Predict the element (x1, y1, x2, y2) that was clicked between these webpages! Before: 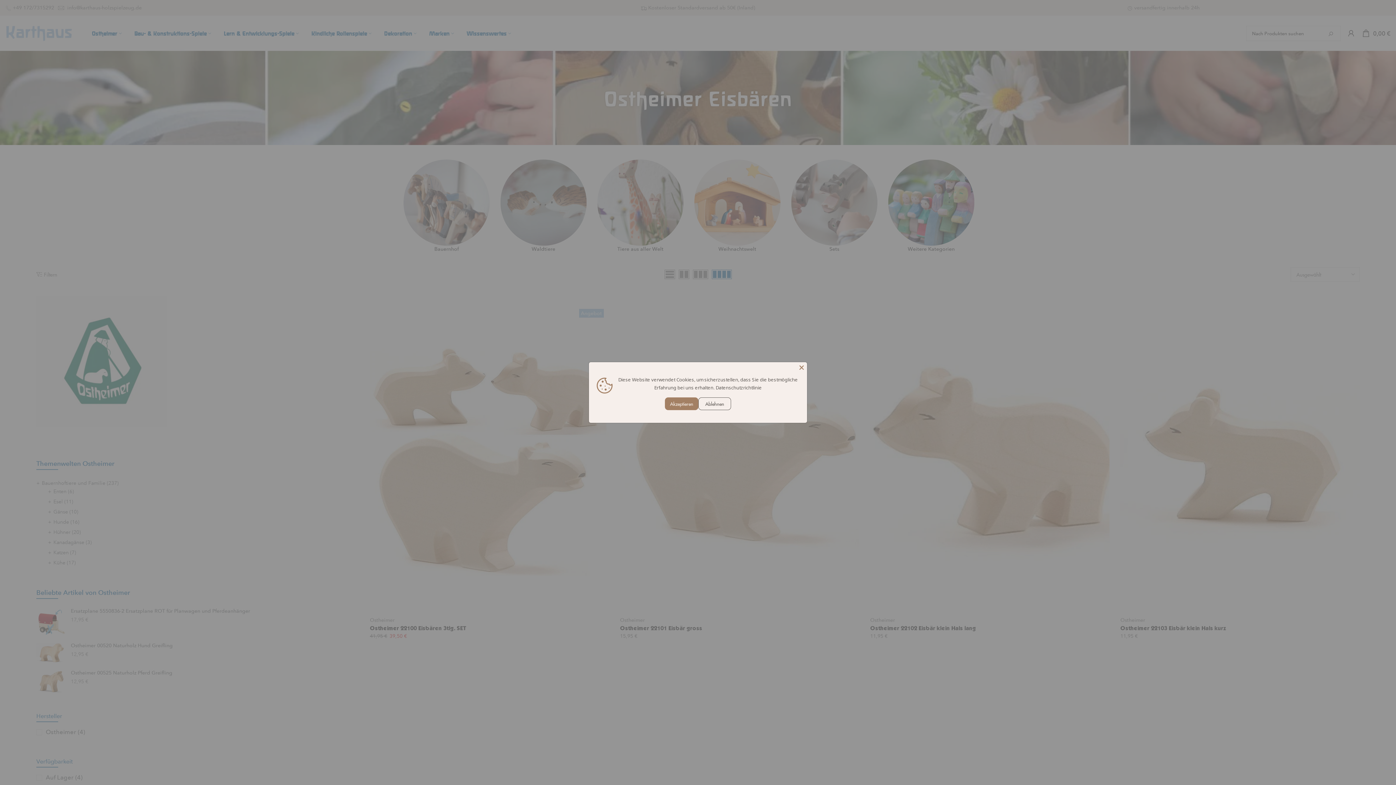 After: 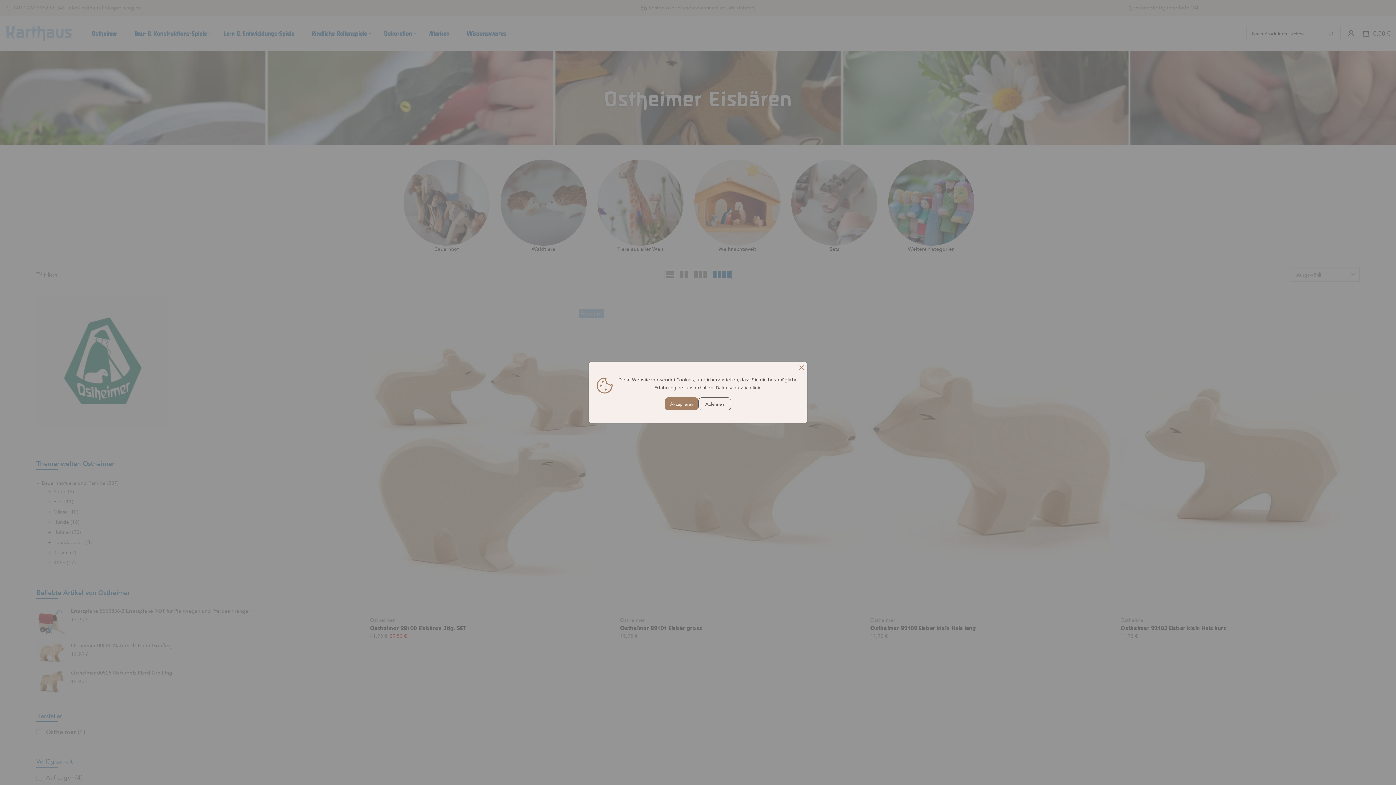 Action: label: Datenschutzrichtlinie bbox: (715, 384, 762, 391)